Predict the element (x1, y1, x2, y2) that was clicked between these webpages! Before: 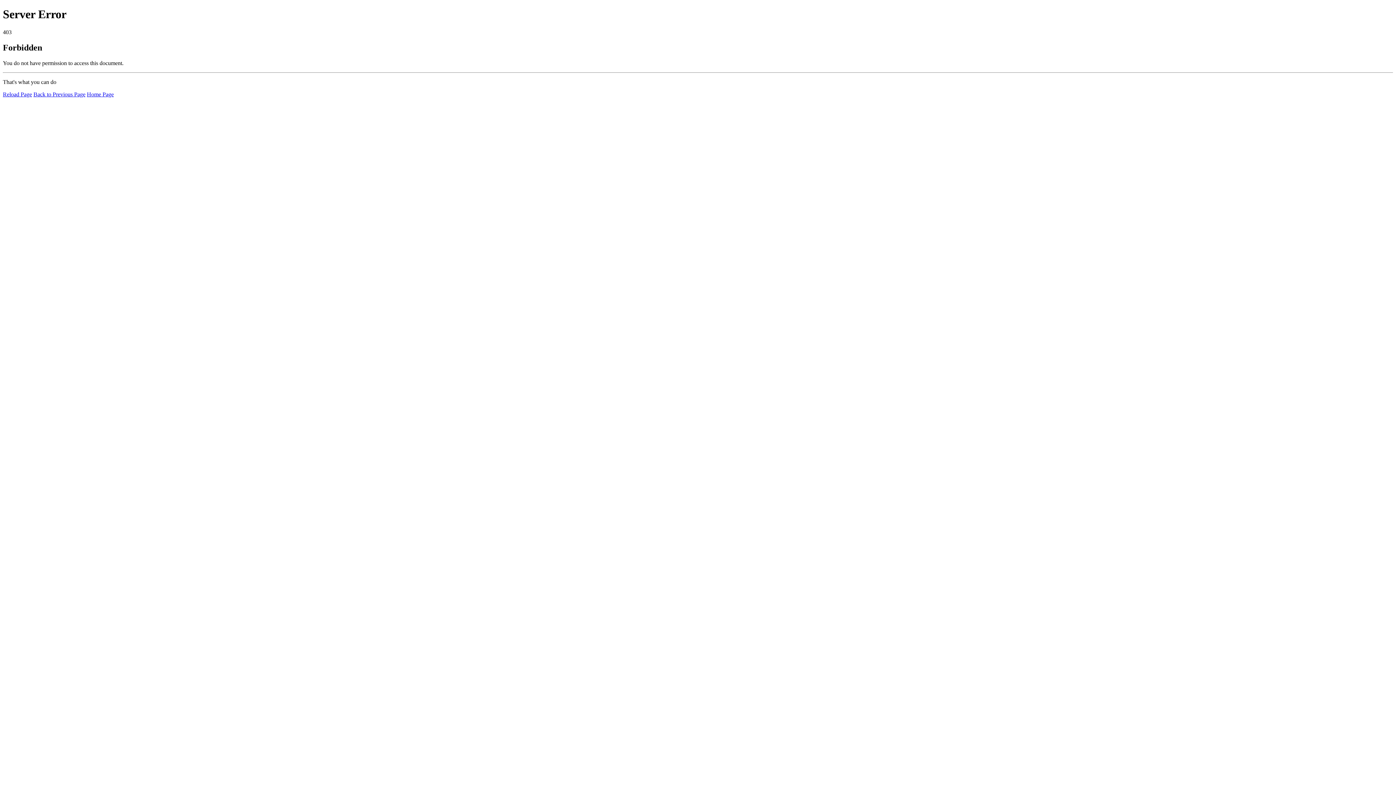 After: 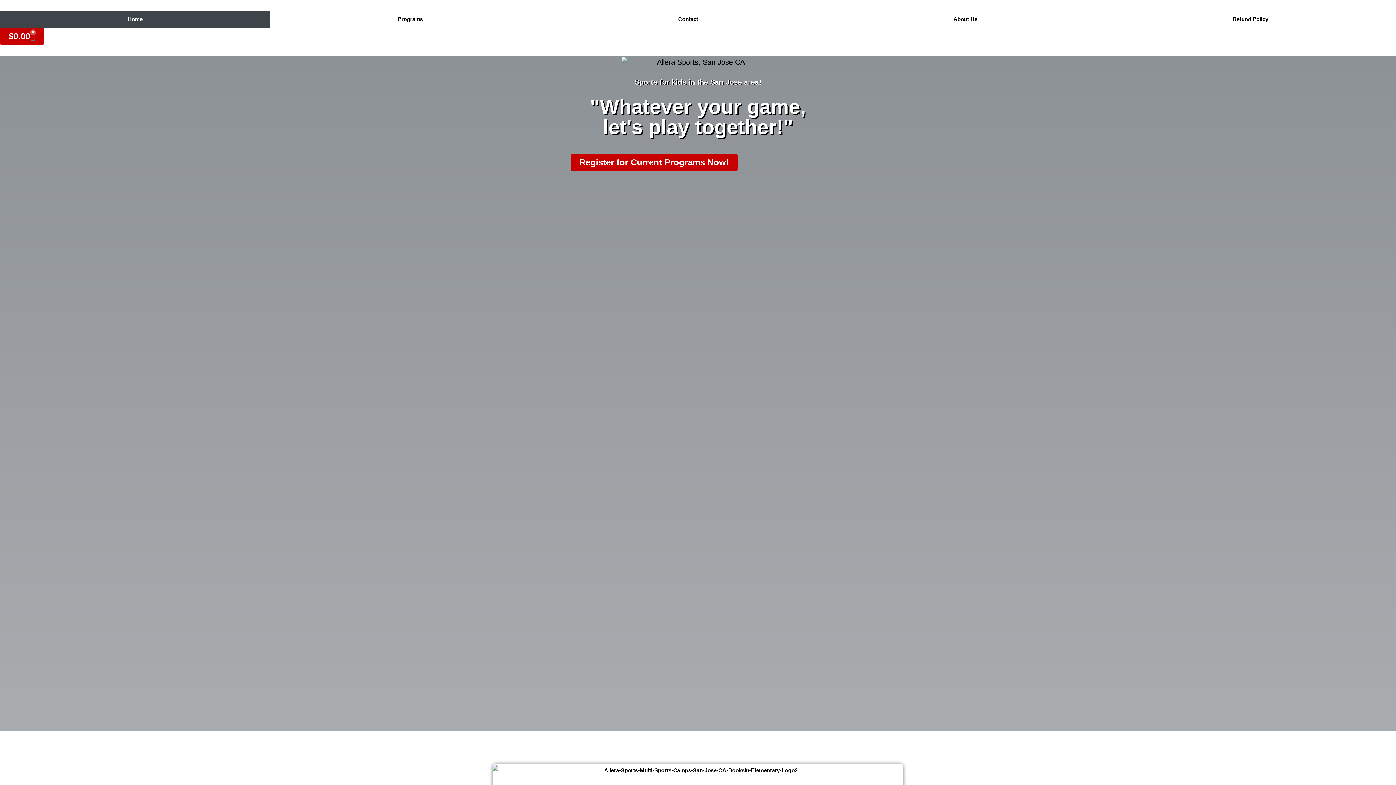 Action: label: Home Page bbox: (86, 91, 113, 97)